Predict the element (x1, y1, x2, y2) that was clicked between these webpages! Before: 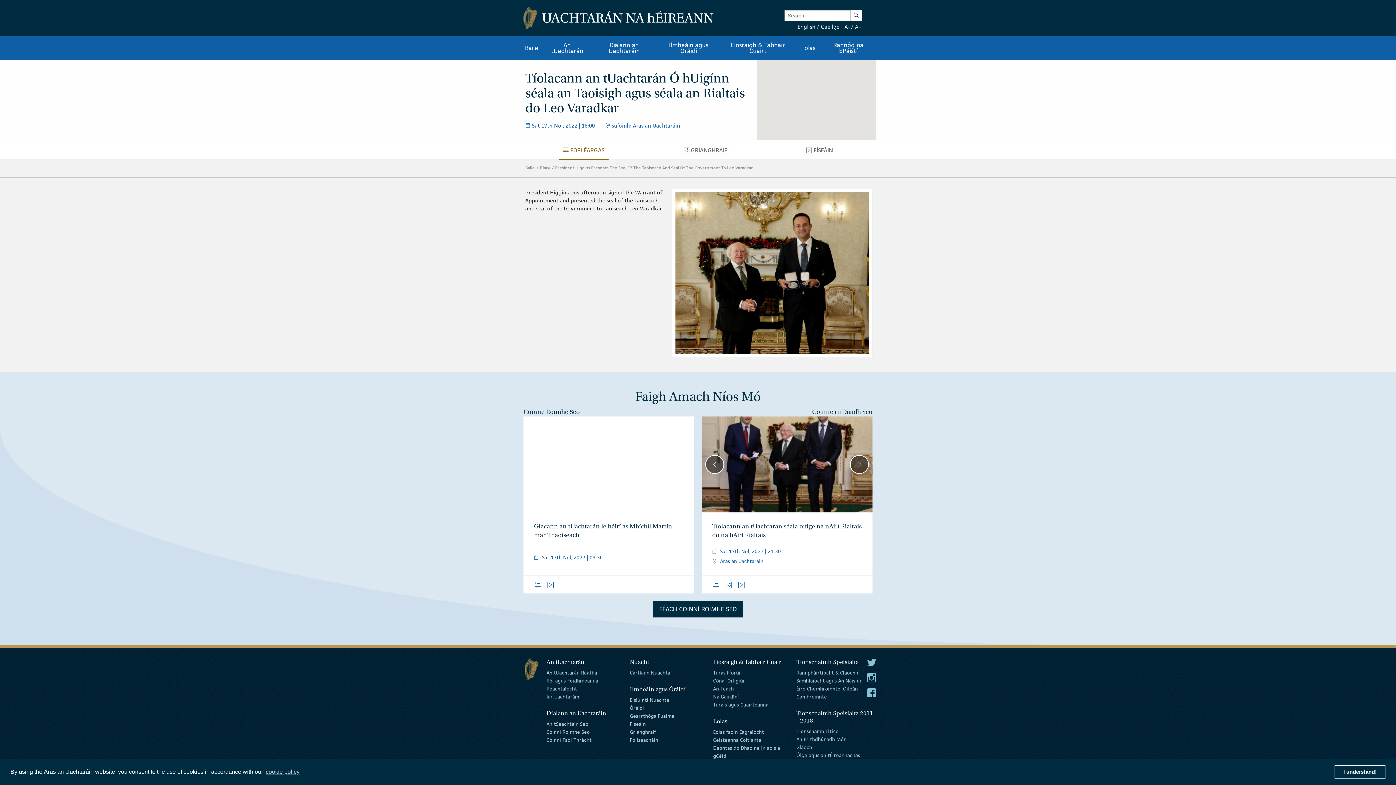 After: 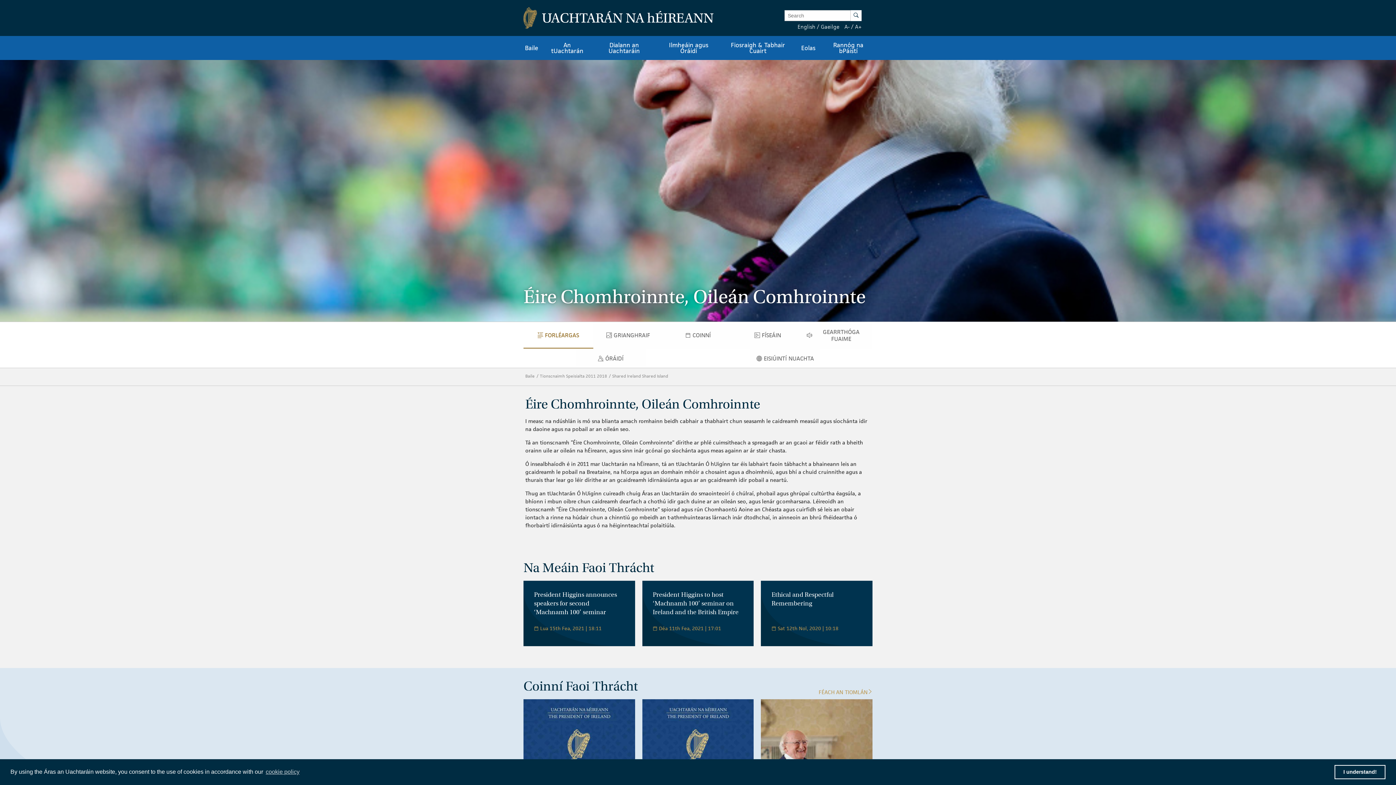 Action: label: Éire Chomhroinnte, Oileán Comhroinnte bbox: (796, 684, 858, 702)